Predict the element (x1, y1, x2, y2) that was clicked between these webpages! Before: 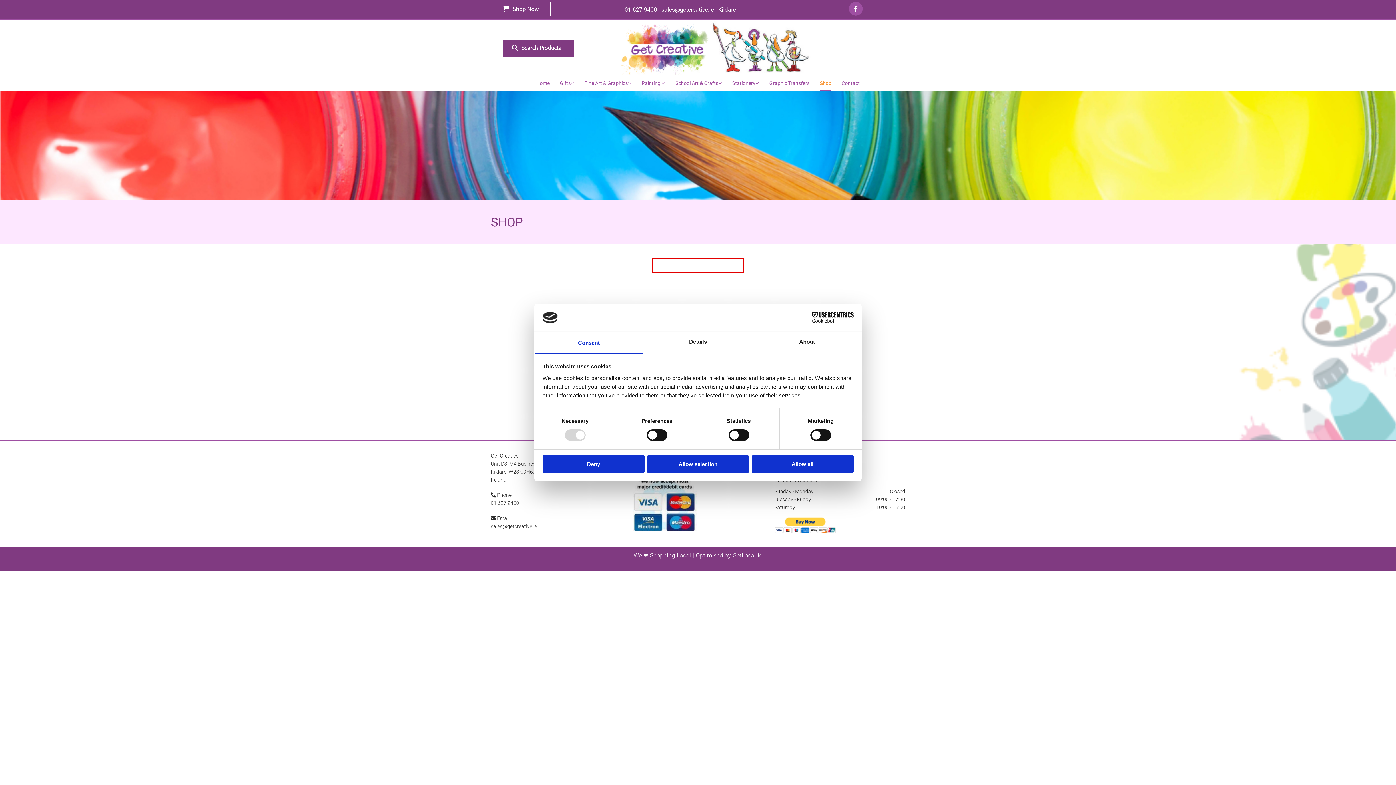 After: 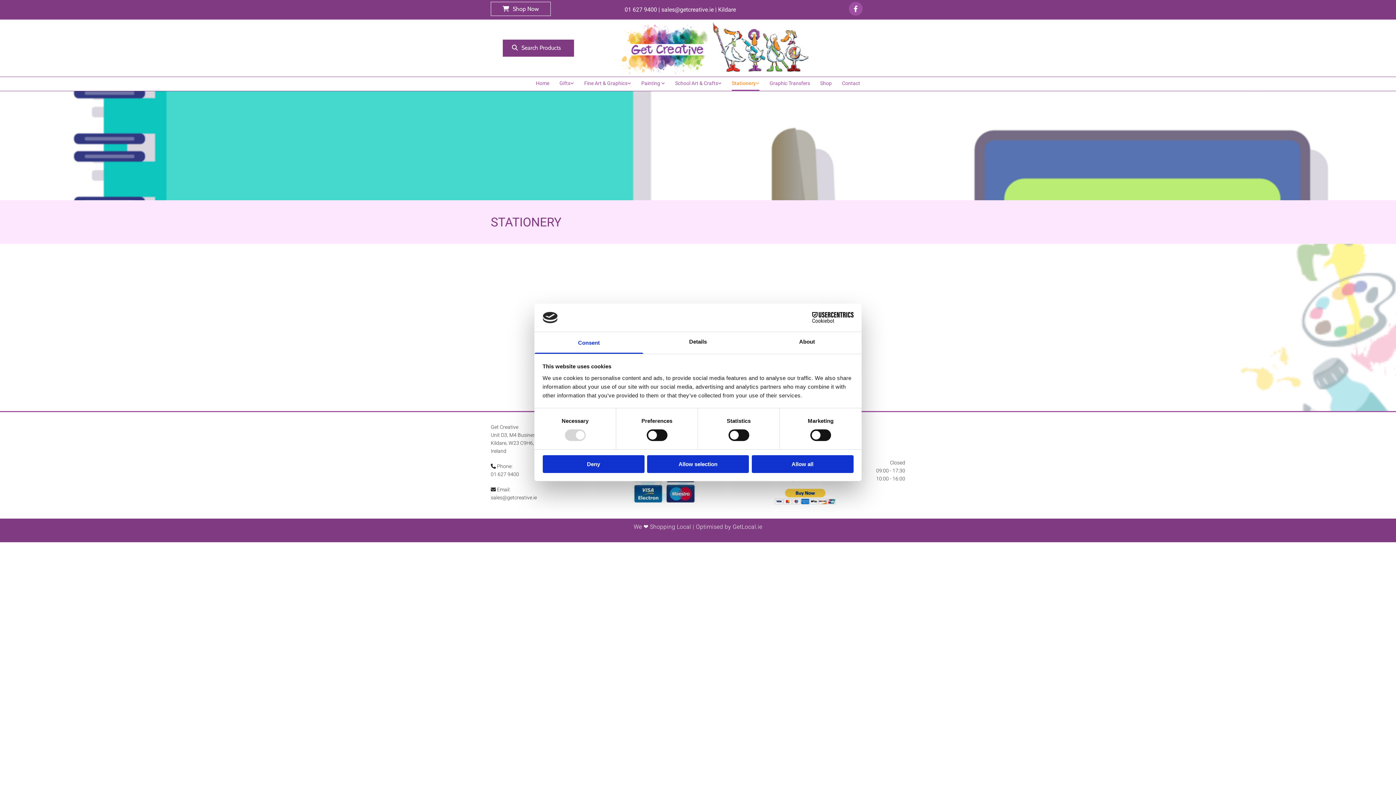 Action: bbox: (727, 77, 764, 91) label: Stationery